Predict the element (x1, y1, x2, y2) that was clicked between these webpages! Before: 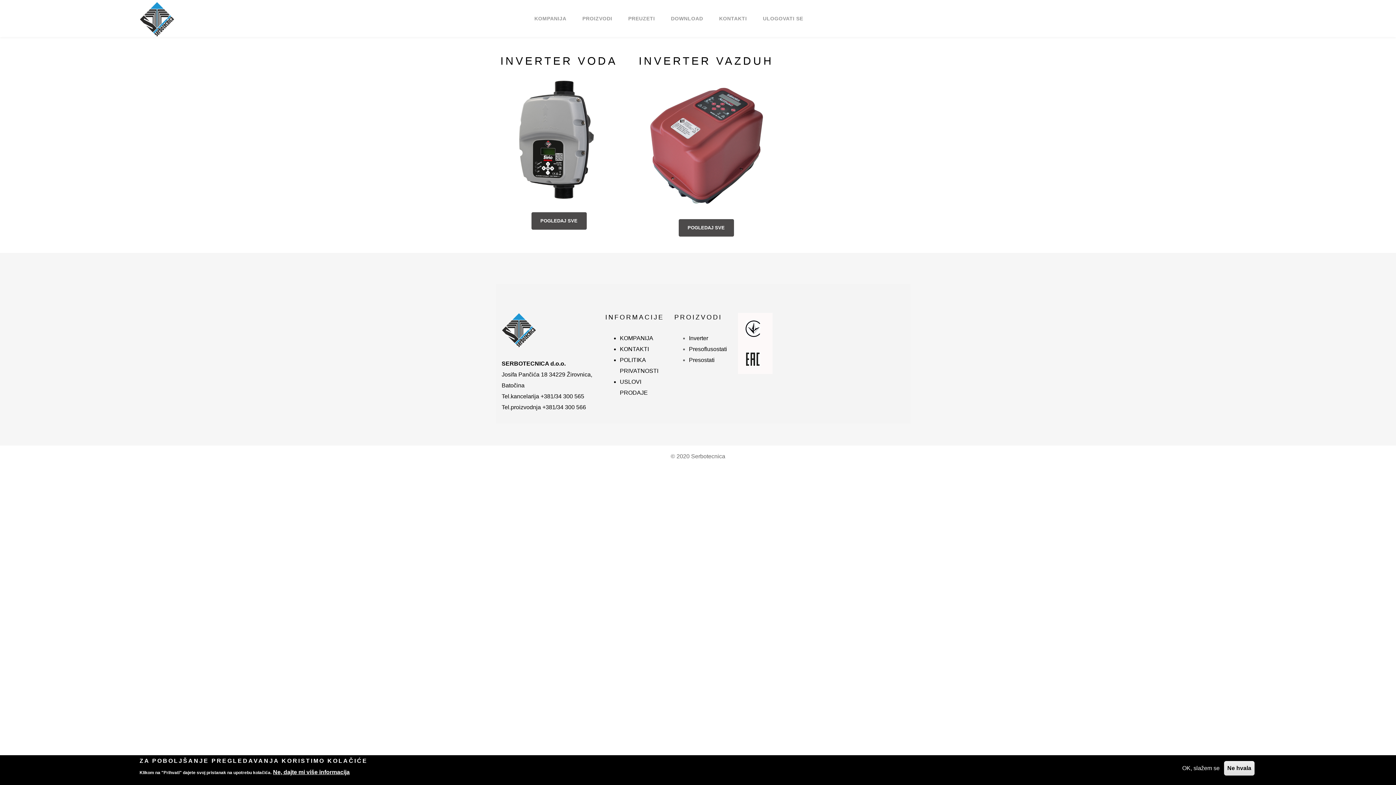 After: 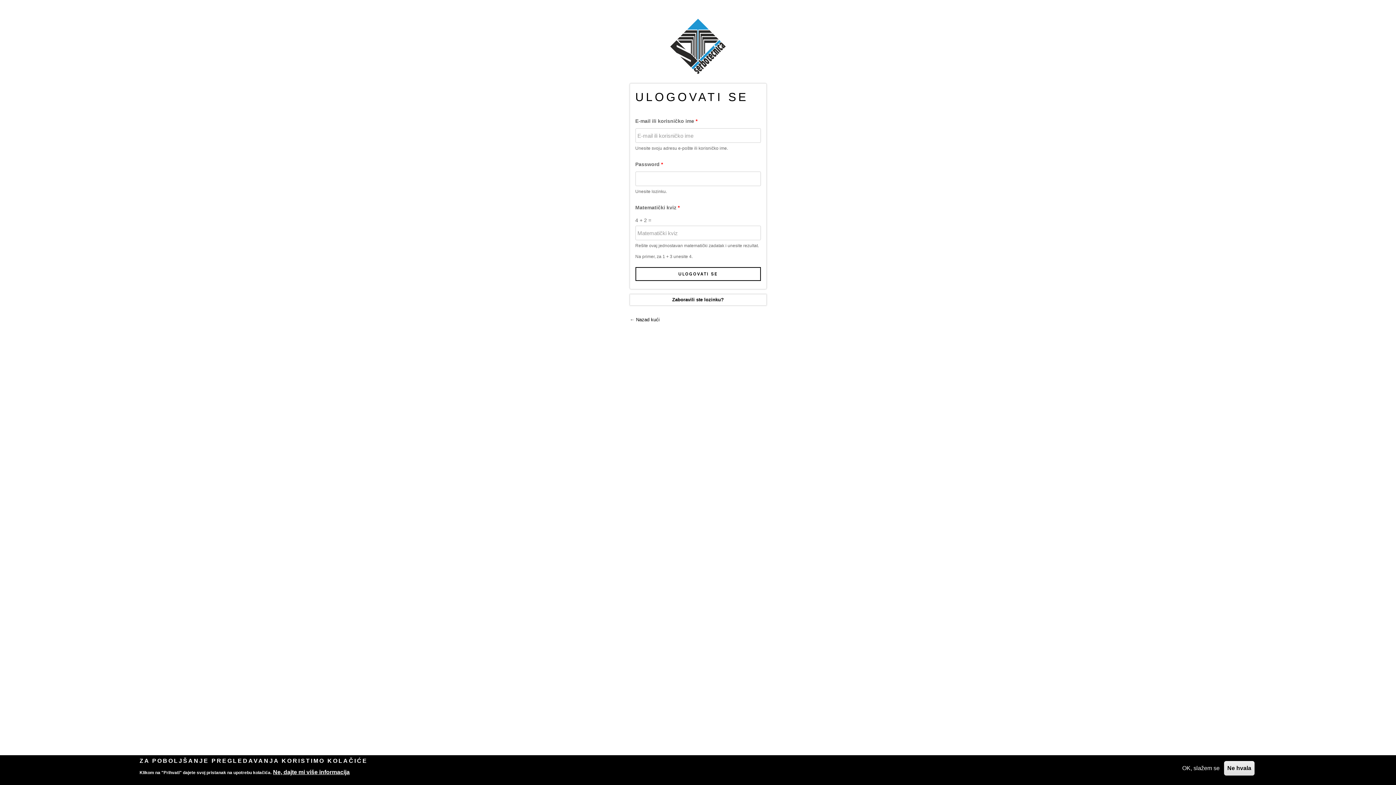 Action: bbox: (757, 15, 803, 21) label: ULOGOVATI SE